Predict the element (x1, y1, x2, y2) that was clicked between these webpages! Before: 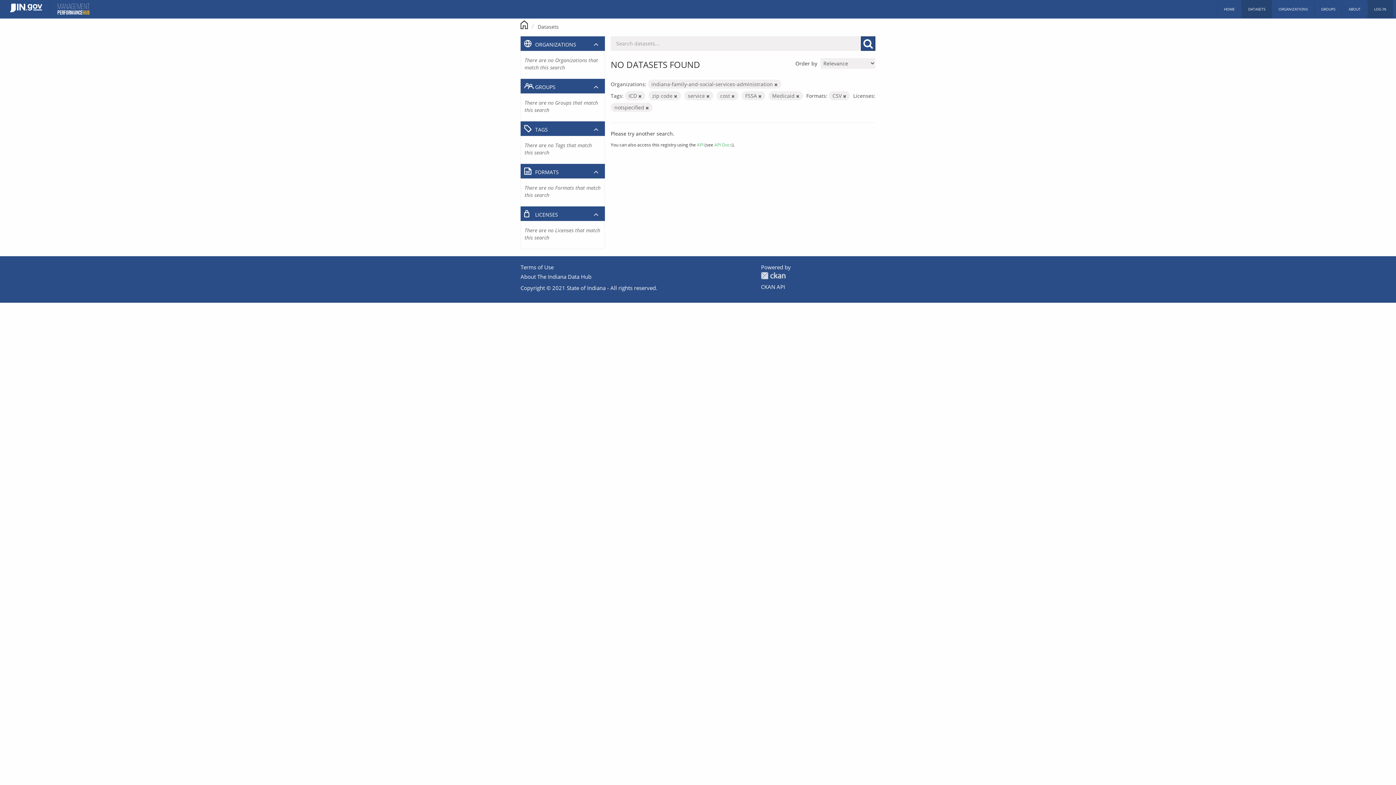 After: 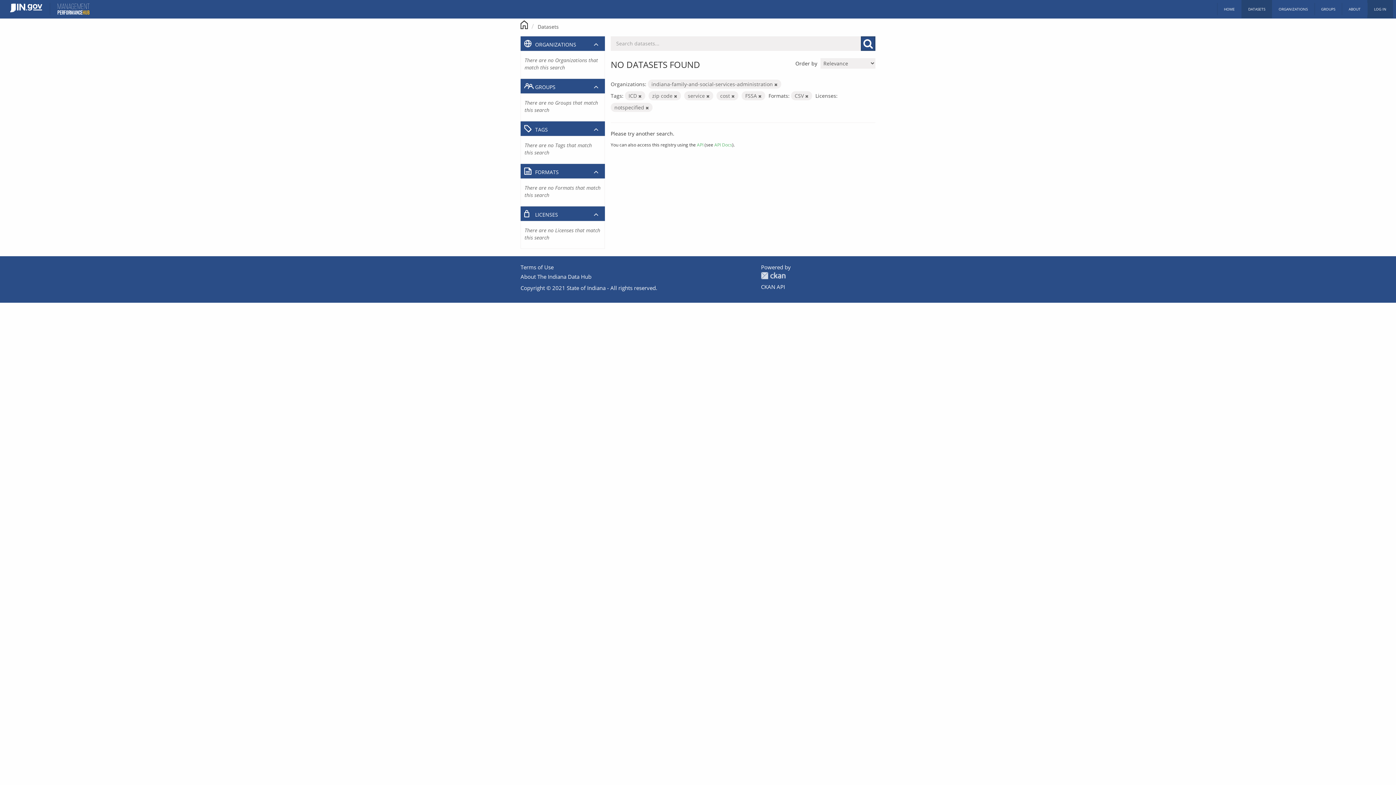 Action: bbox: (796, 93, 799, 98)